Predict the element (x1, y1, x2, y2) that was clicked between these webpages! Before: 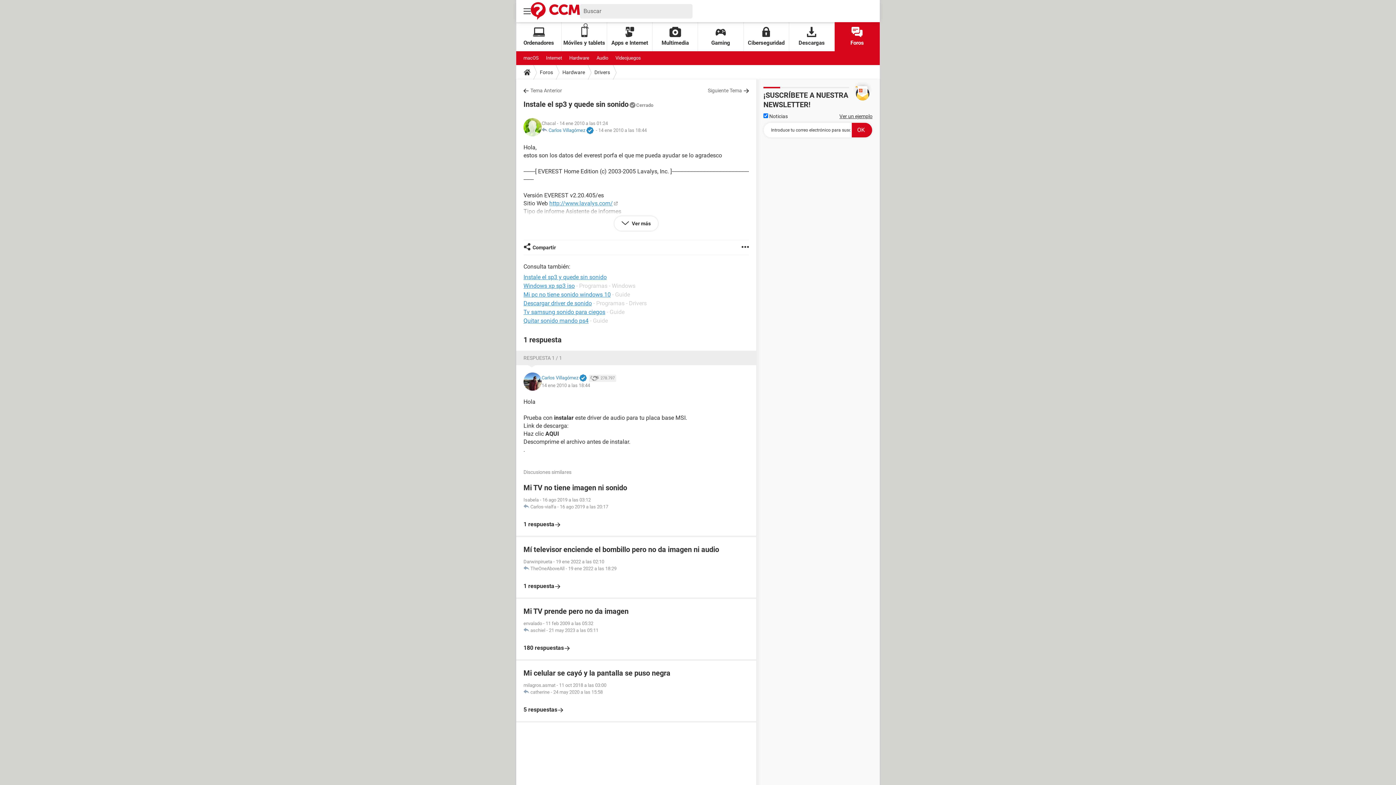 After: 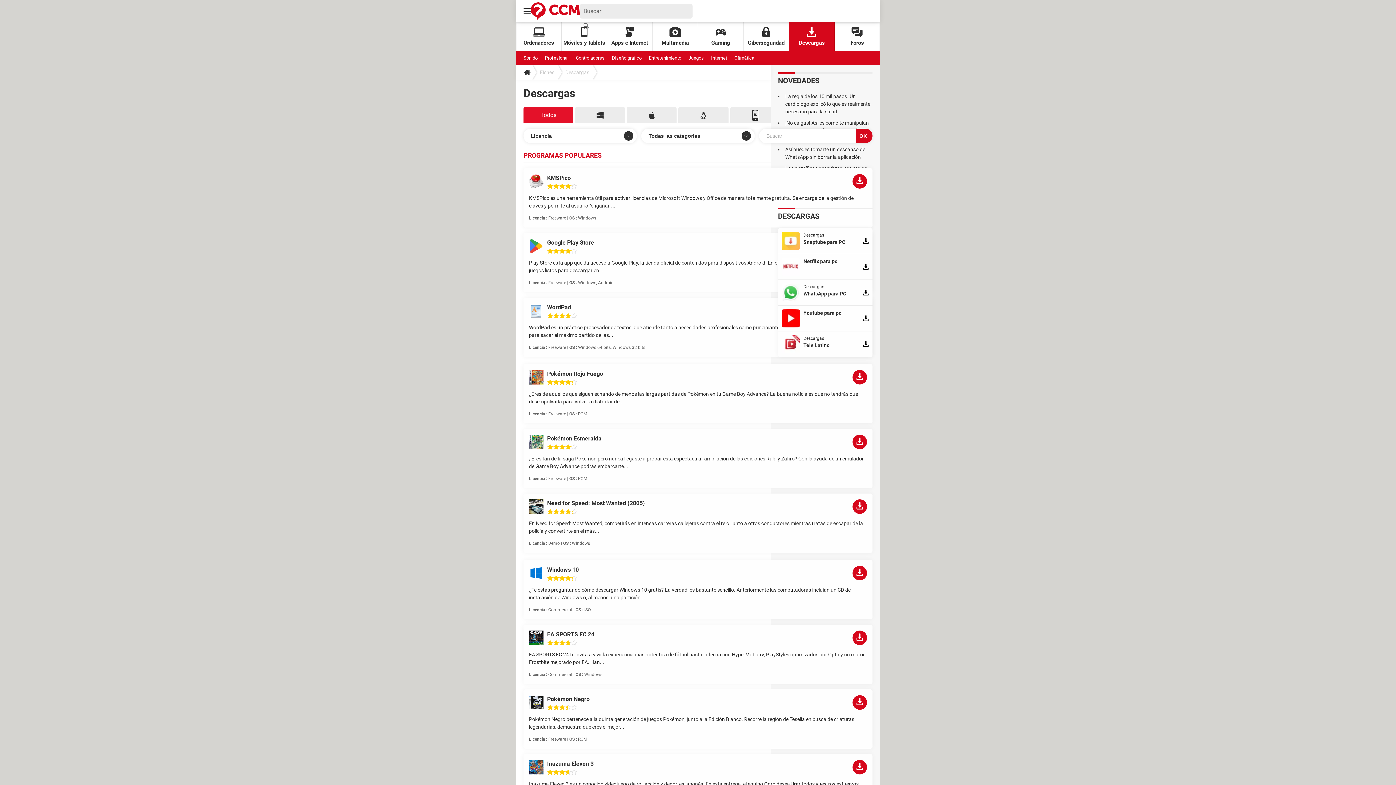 Action: label: Descargas bbox: (789, 22, 834, 51)